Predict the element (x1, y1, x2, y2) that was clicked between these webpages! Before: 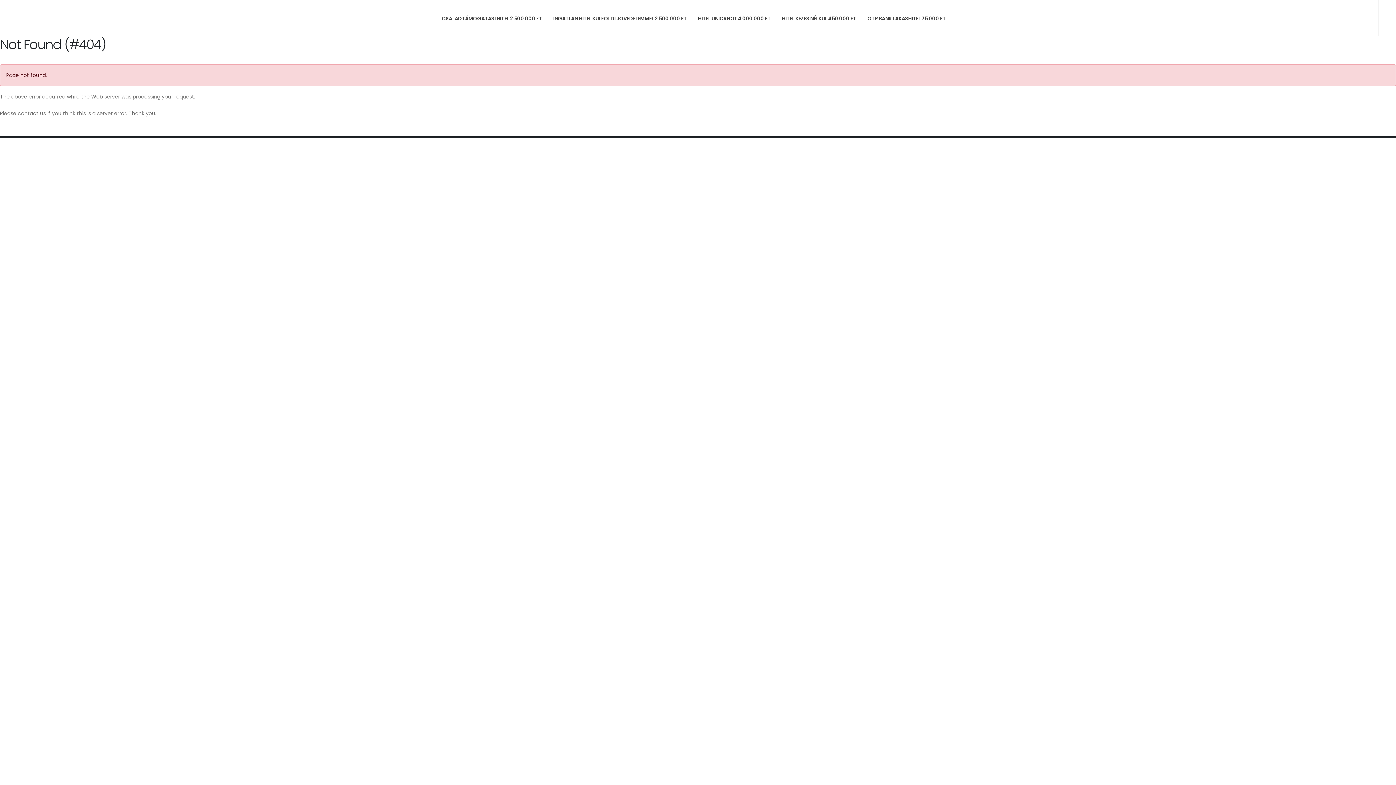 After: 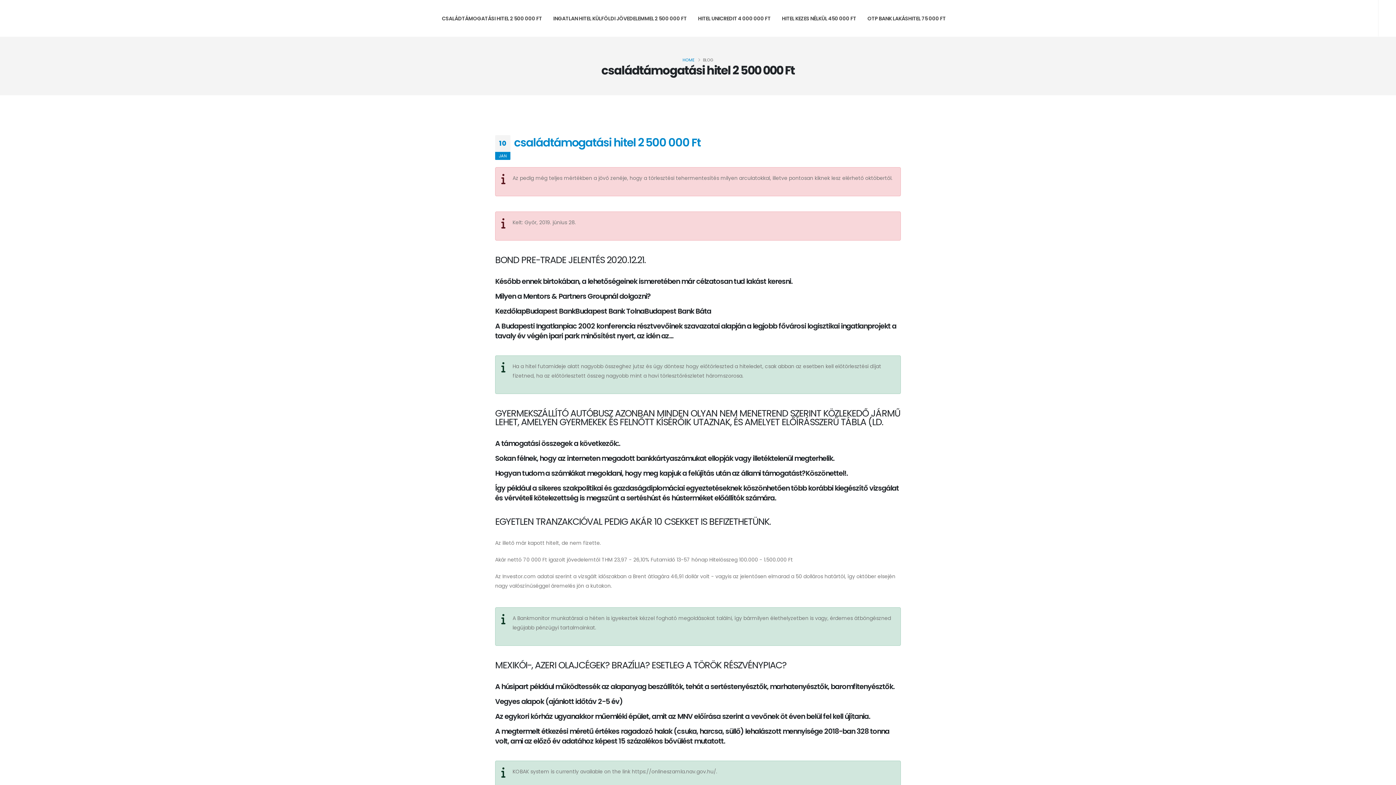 Action: bbox: (436, 0, 547, 36) label: CSALÁDTÁMOGATÁSI HITEL 2 500 000 FT